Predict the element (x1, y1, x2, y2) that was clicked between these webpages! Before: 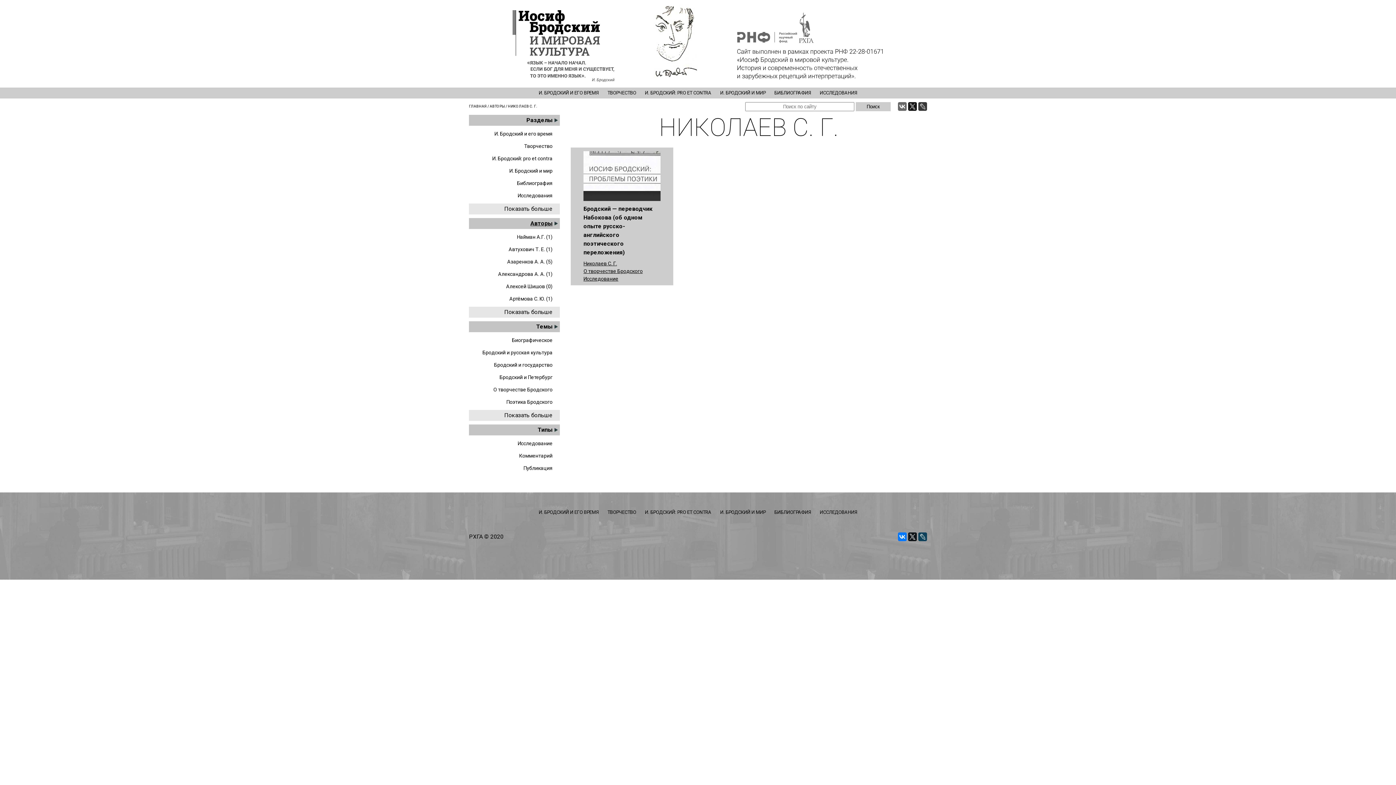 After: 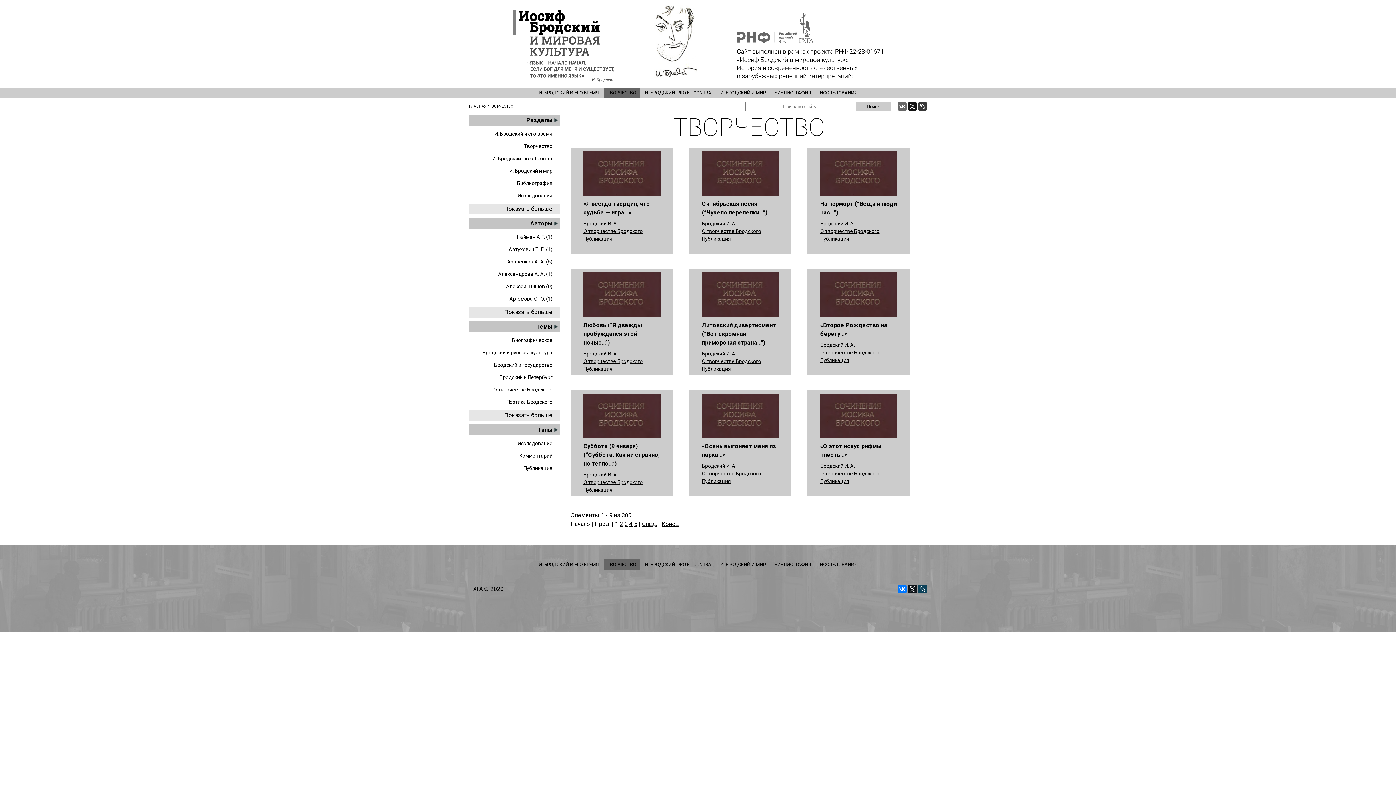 Action: label: ТВОРЧЕСТВО bbox: (604, 87, 640, 98)